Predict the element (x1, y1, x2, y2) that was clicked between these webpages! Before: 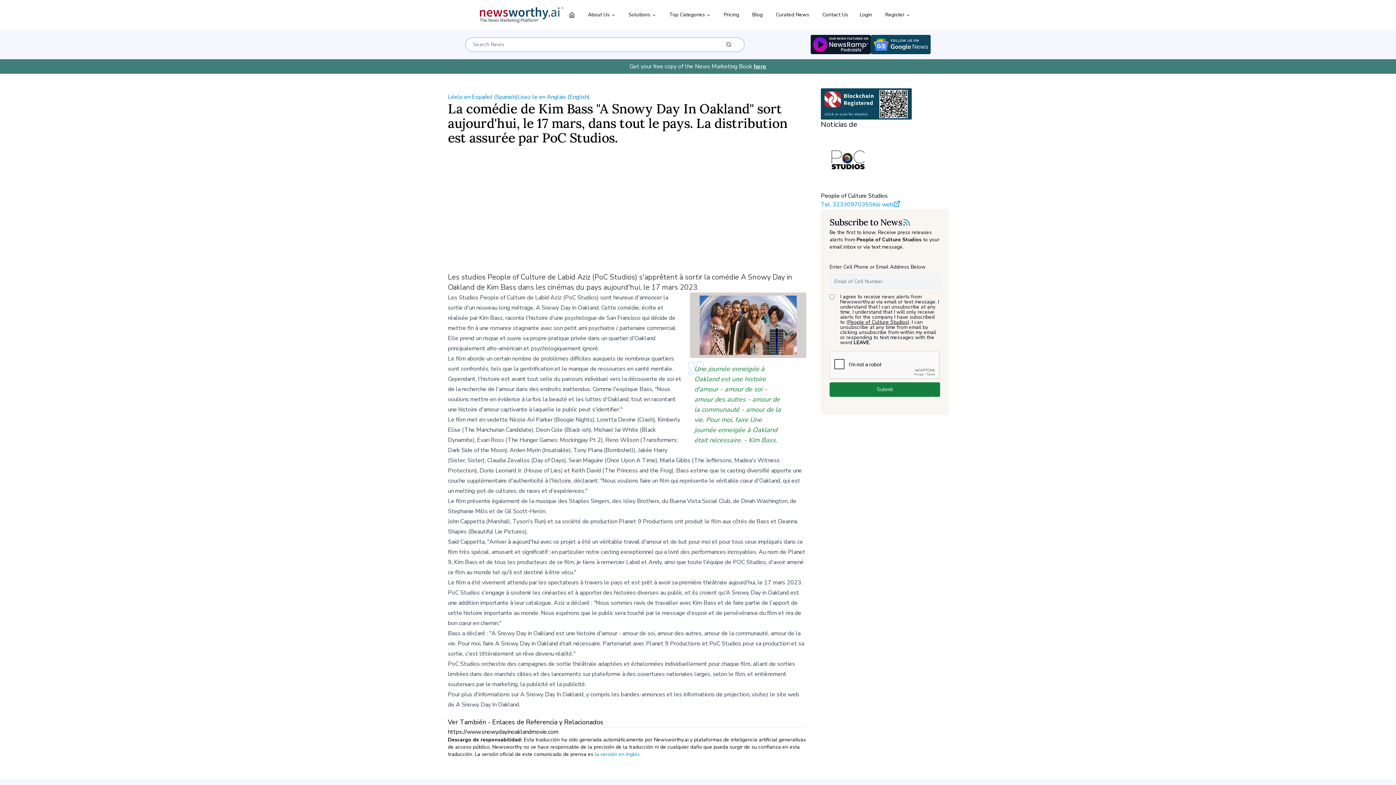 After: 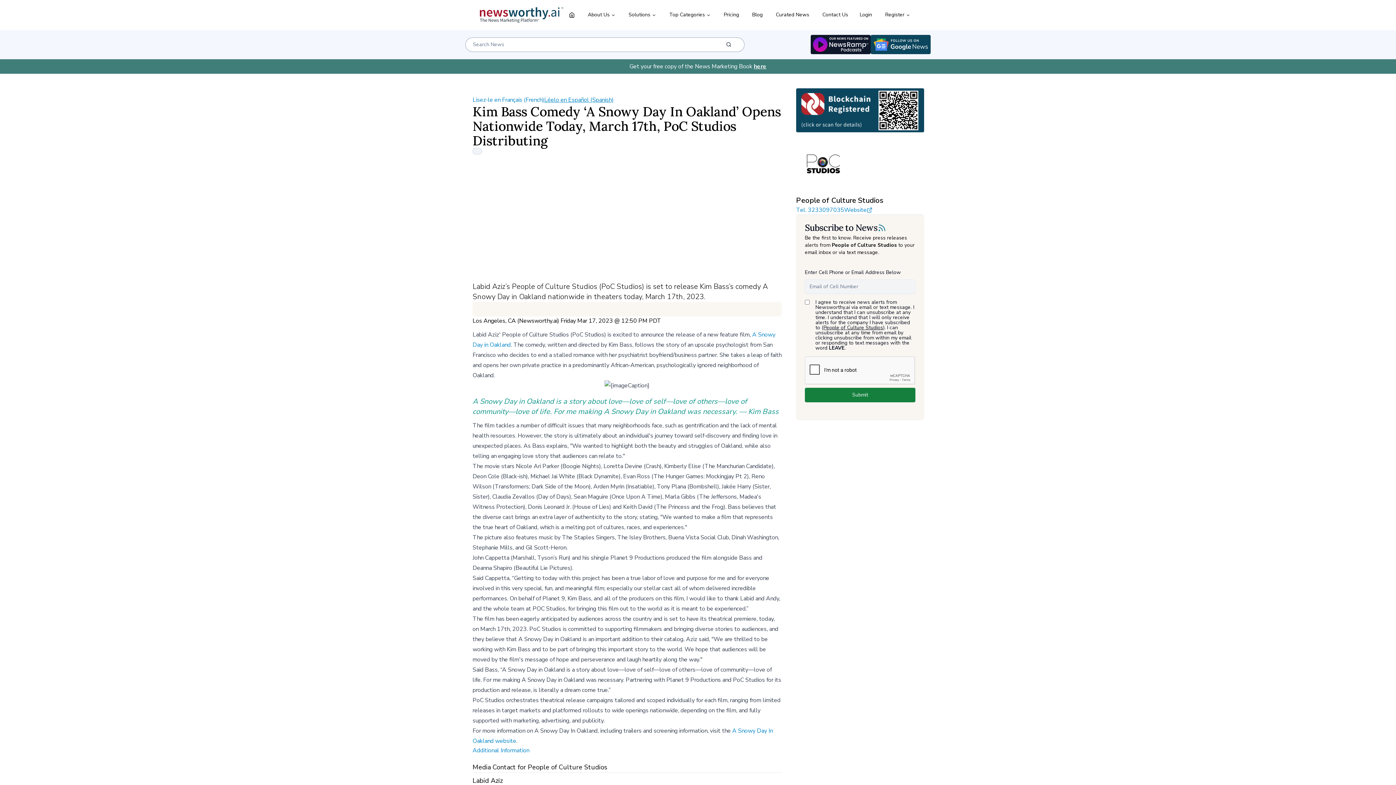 Action: bbox: (517, 92, 589, 101) label: Lisez-le en Anglais (English)